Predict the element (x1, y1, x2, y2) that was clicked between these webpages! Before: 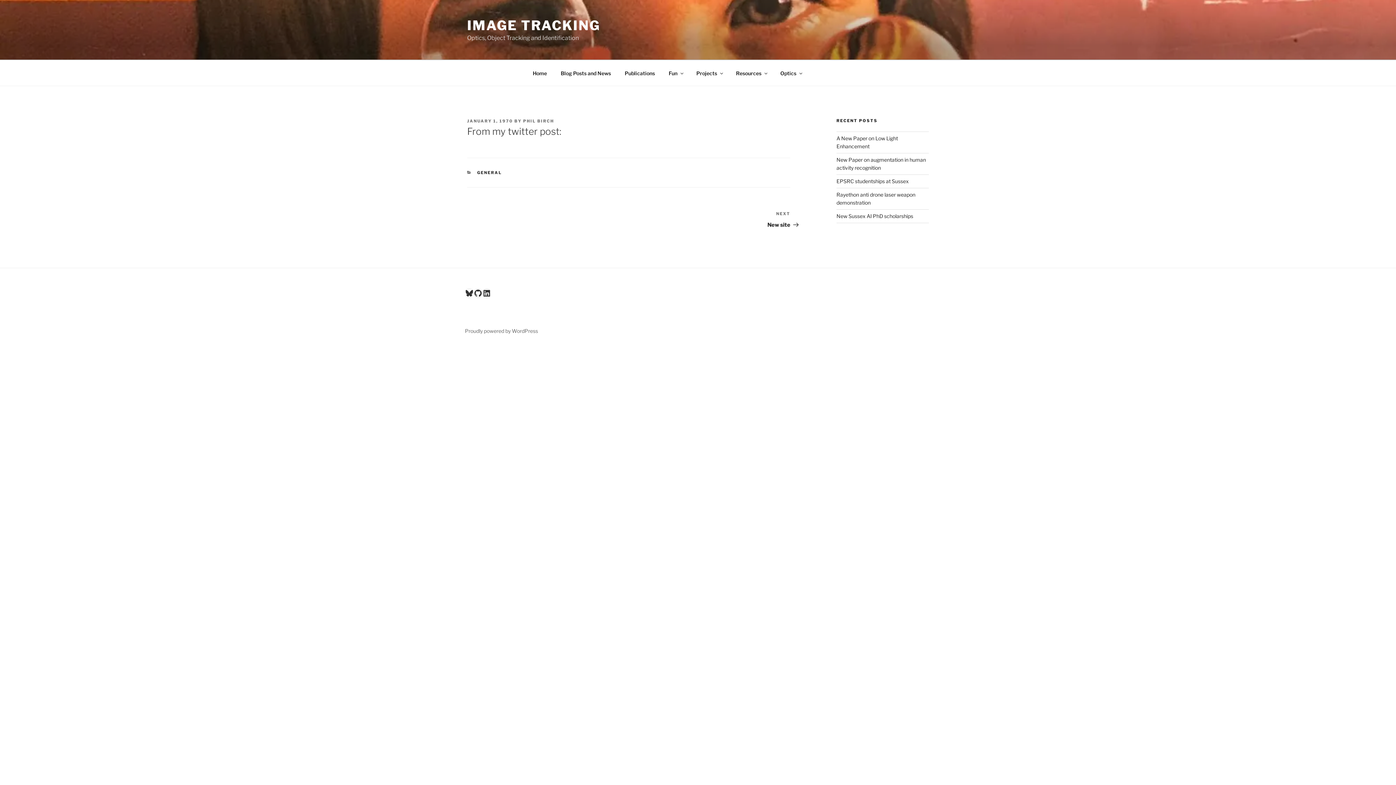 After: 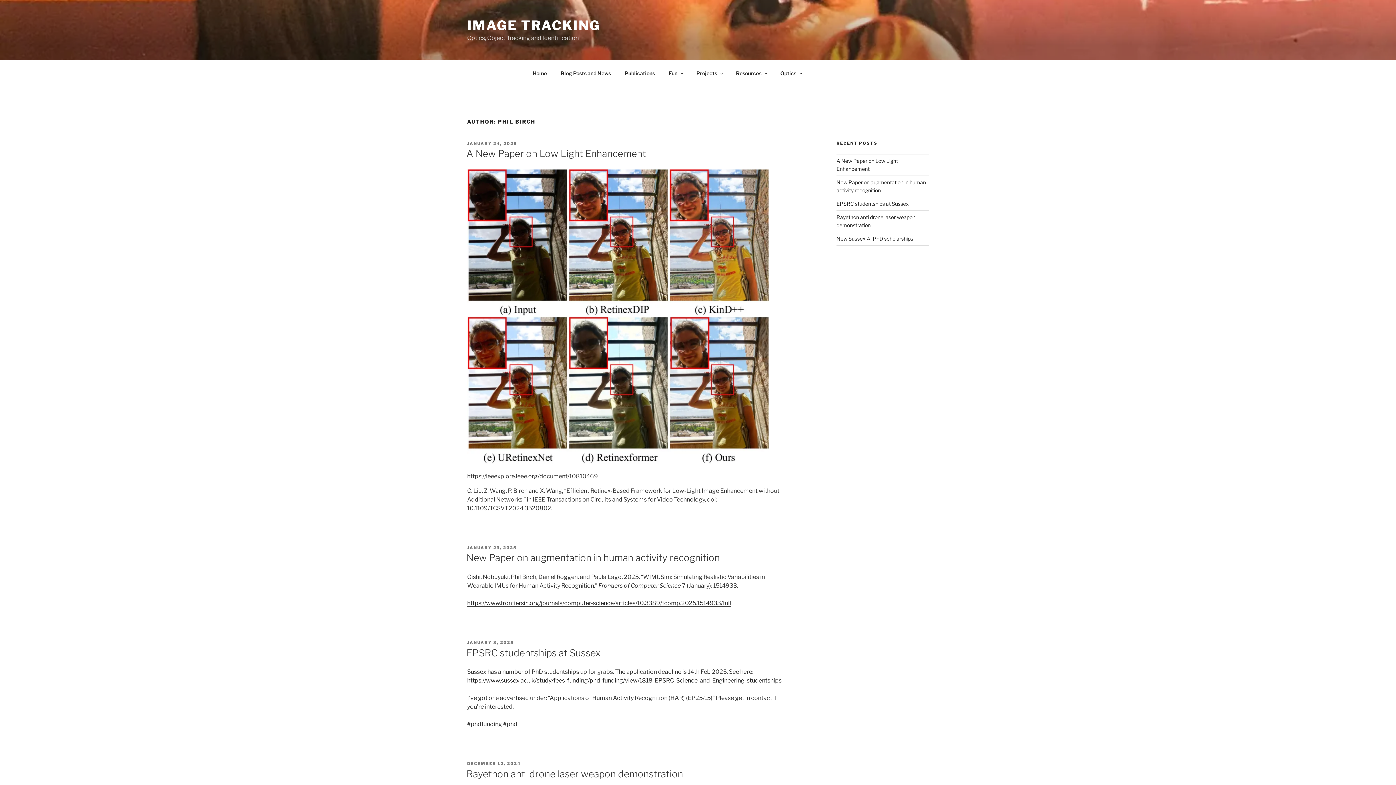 Action: bbox: (523, 118, 554, 123) label: PHIL BIRCH